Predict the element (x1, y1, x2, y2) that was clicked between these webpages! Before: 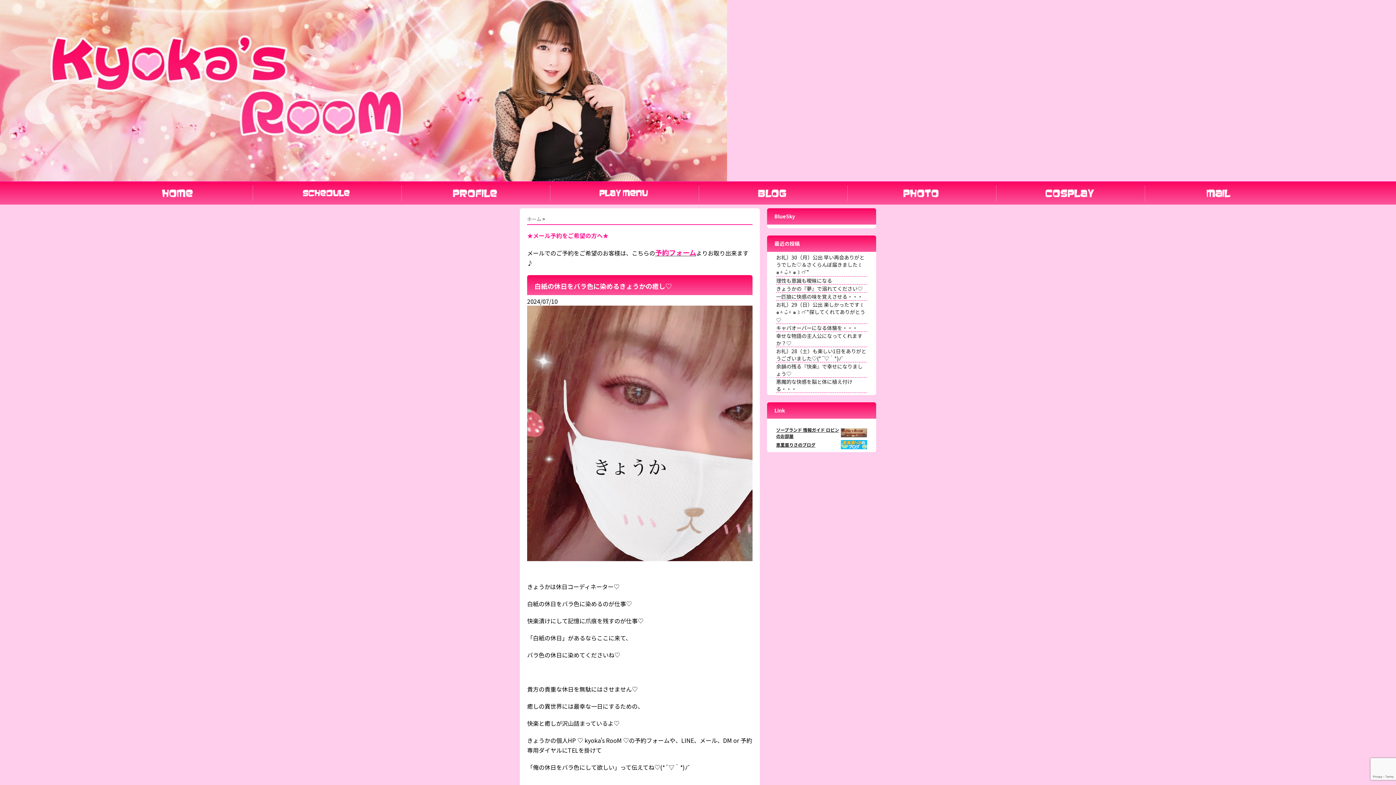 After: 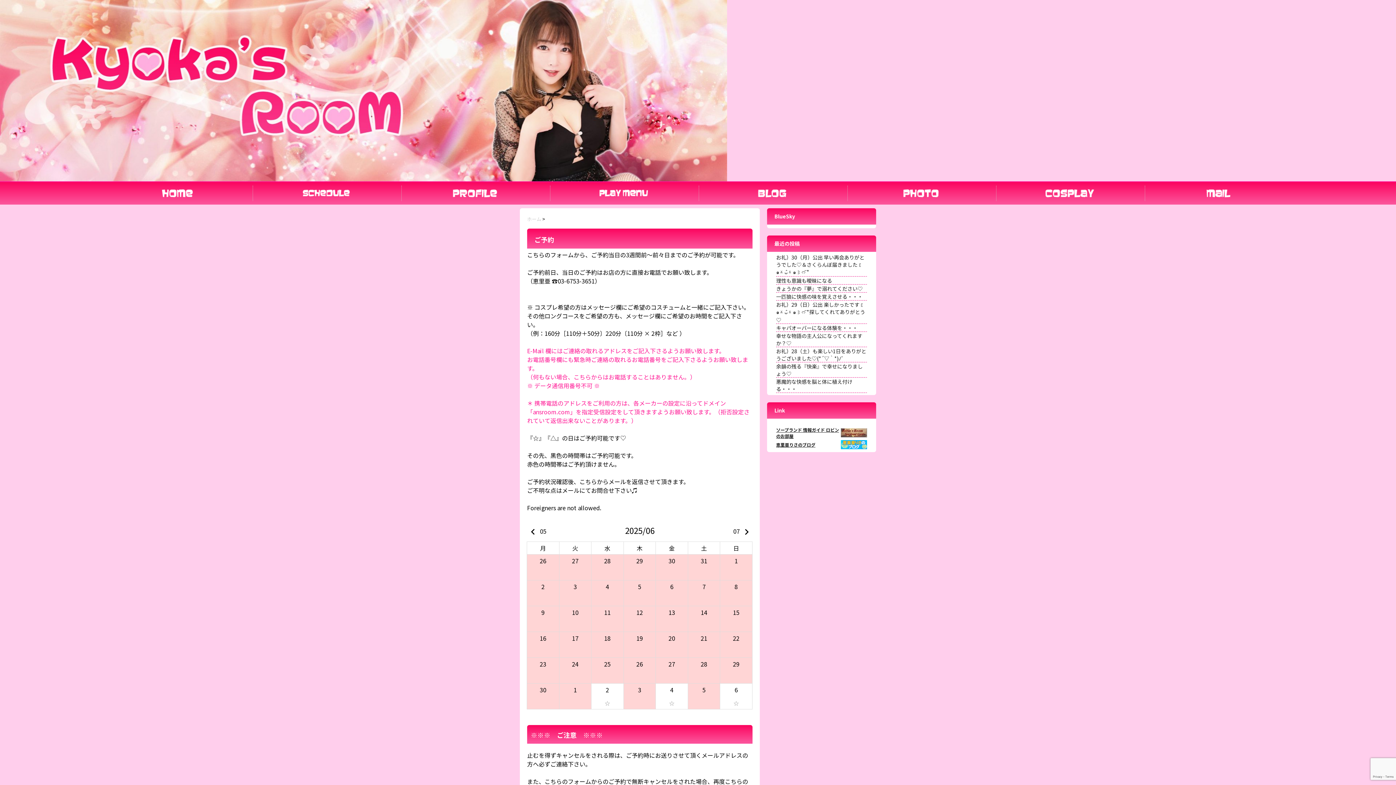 Action: bbox: (655, 248, 696, 257) label: 予約フォーム